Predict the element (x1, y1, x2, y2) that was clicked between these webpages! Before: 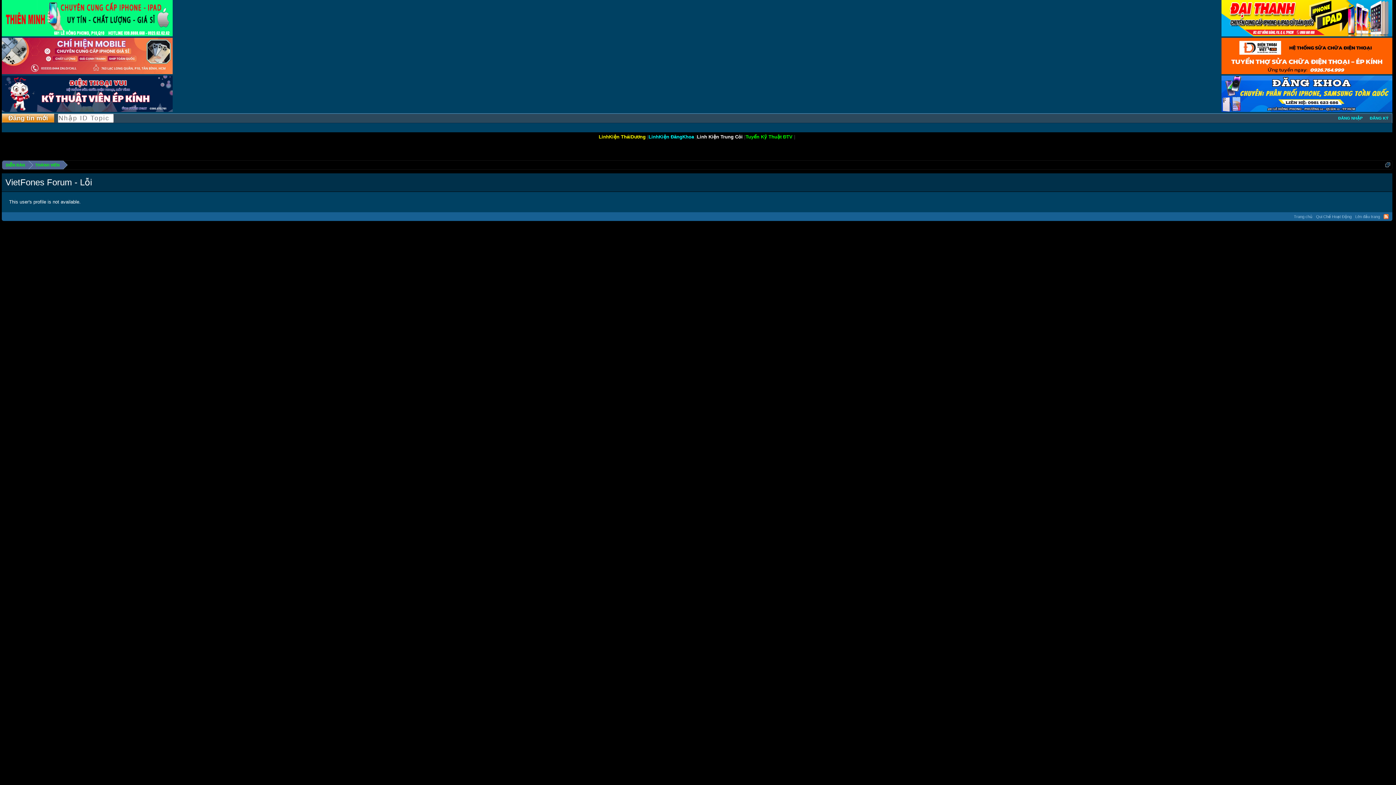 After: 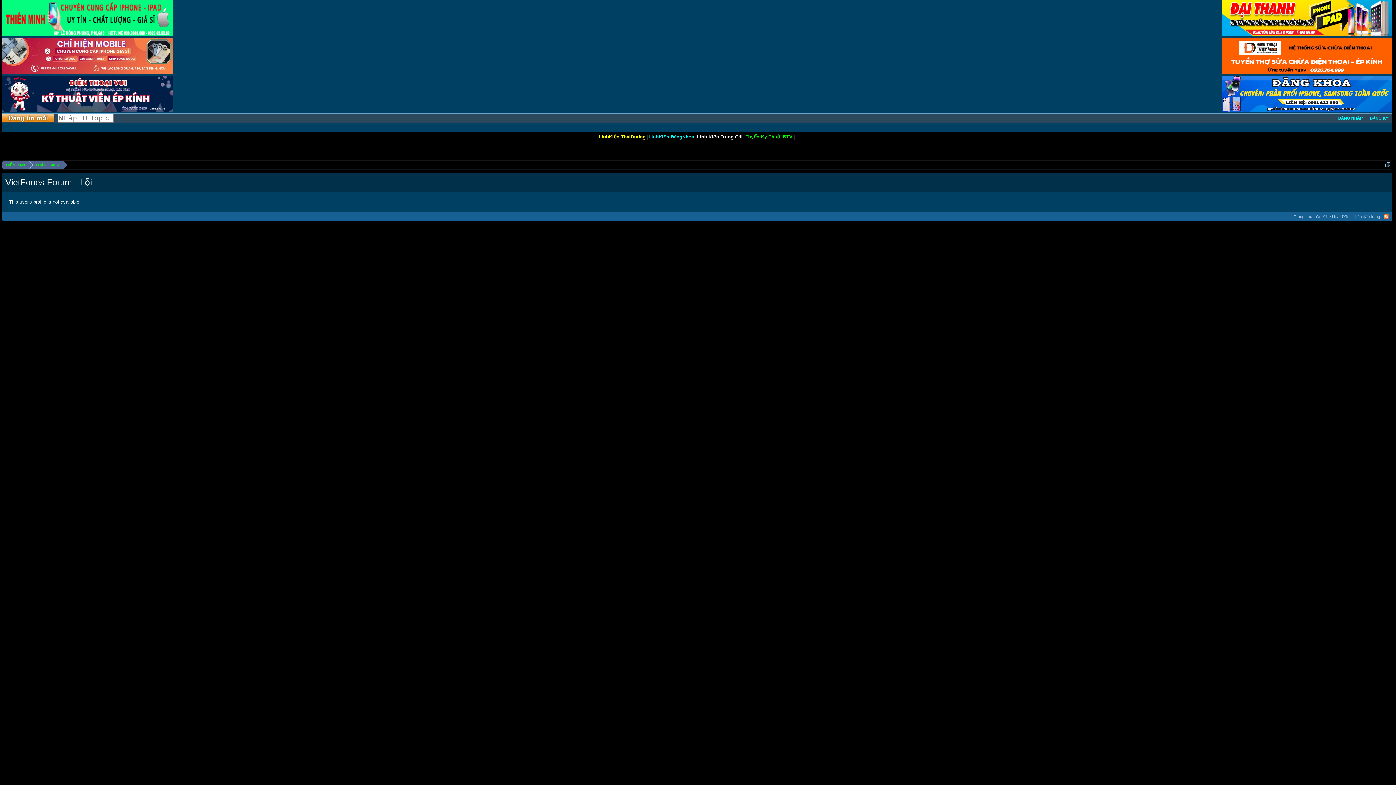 Action: bbox: (697, 134, 742, 139) label: Linh Kiện Trung Côi